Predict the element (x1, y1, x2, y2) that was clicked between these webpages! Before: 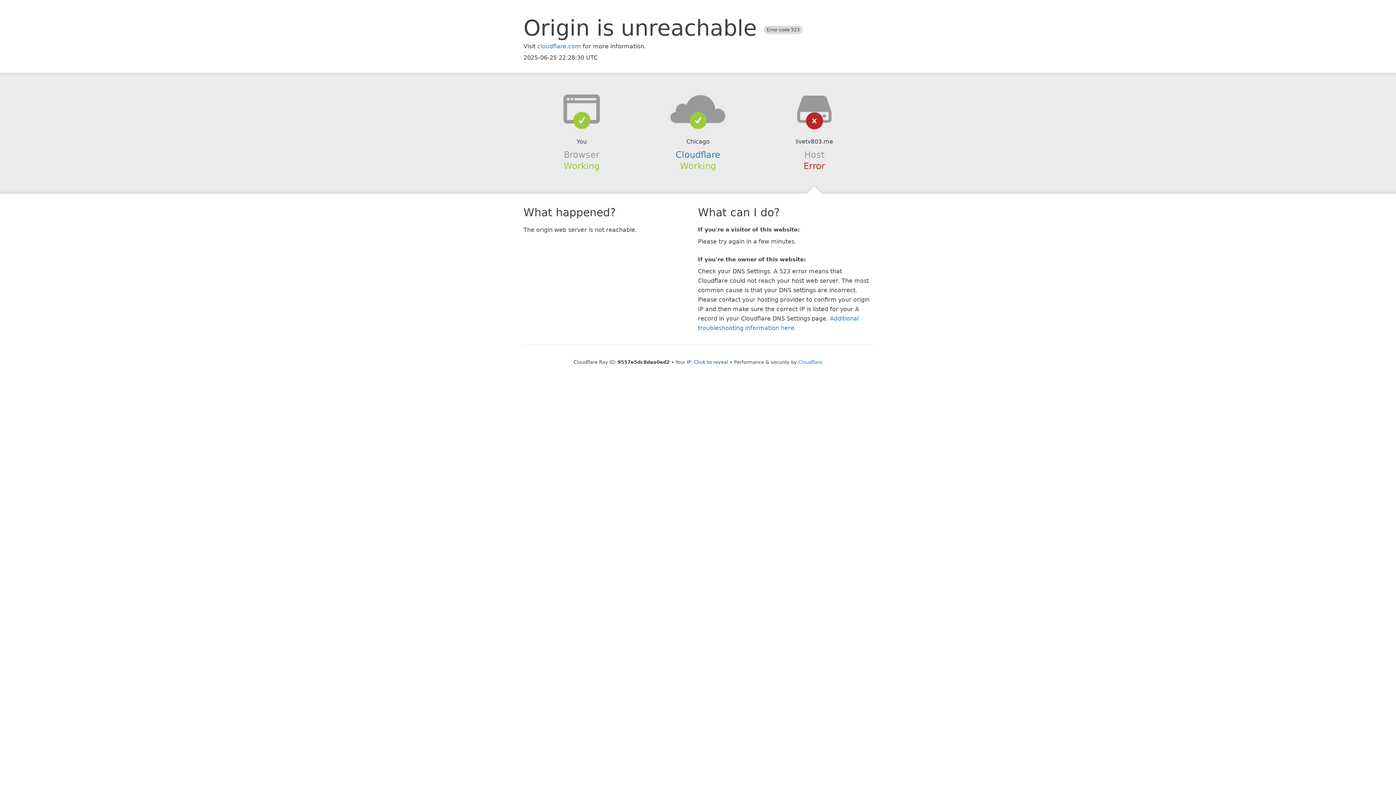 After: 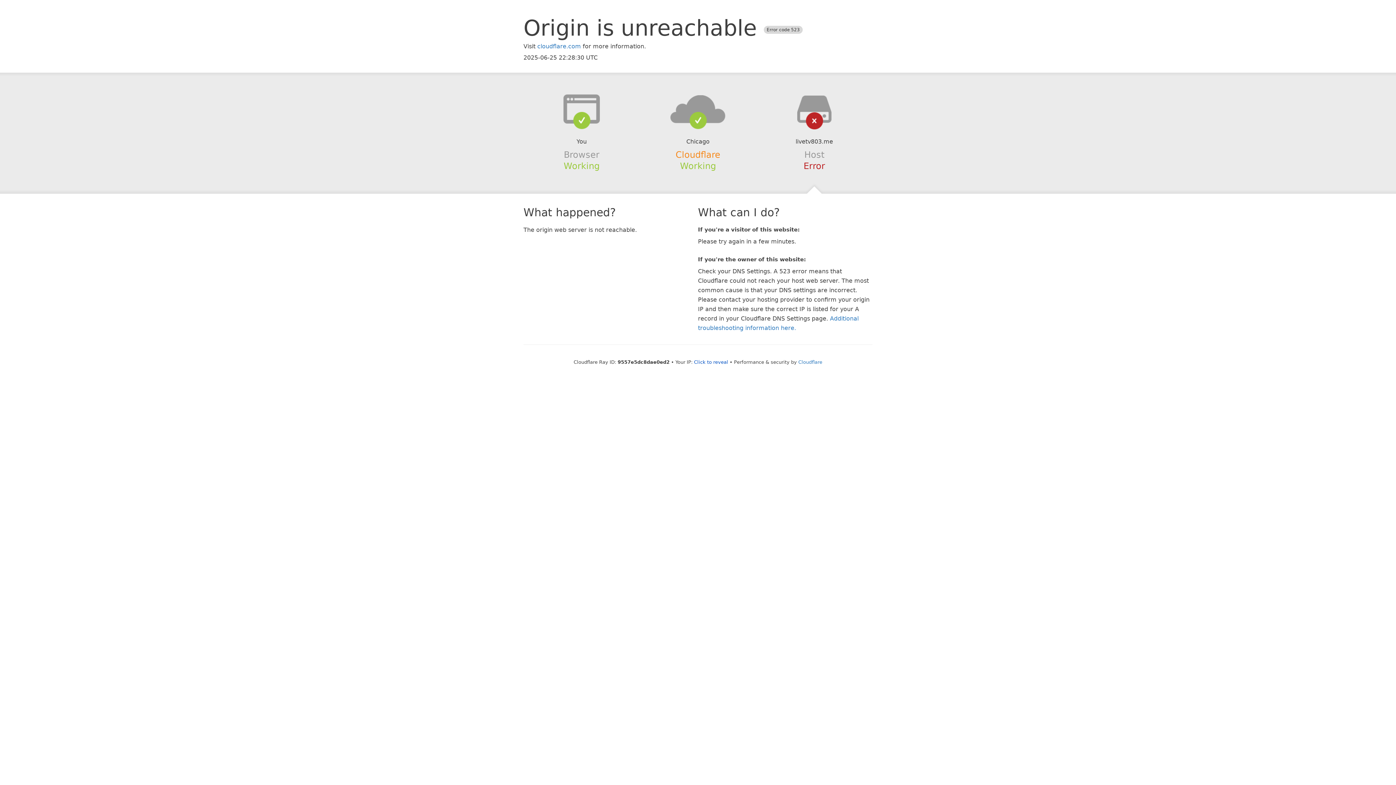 Action: label: Cloudflare bbox: (675, 149, 720, 159)